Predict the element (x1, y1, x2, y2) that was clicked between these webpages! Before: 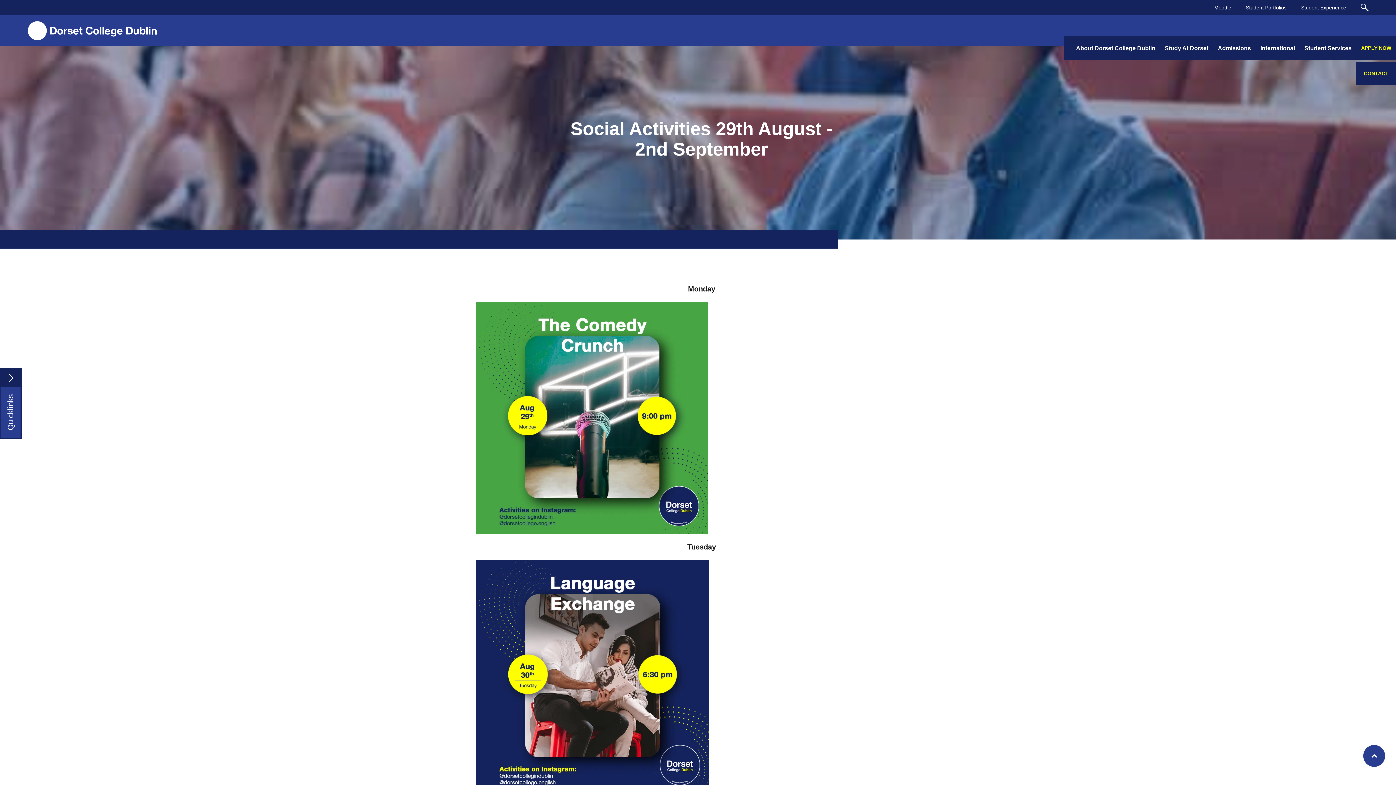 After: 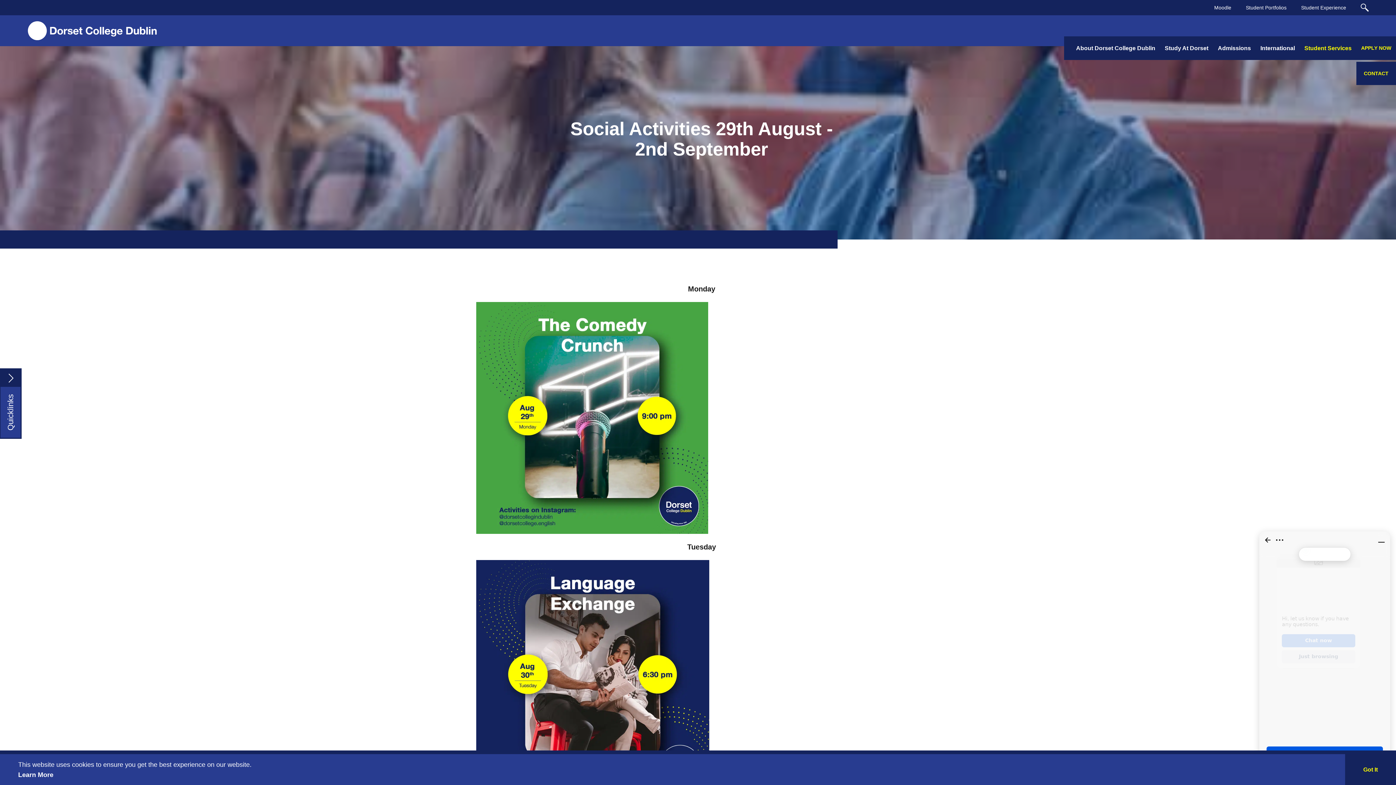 Action: label: Student Services bbox: (1300, 36, 1356, 59)